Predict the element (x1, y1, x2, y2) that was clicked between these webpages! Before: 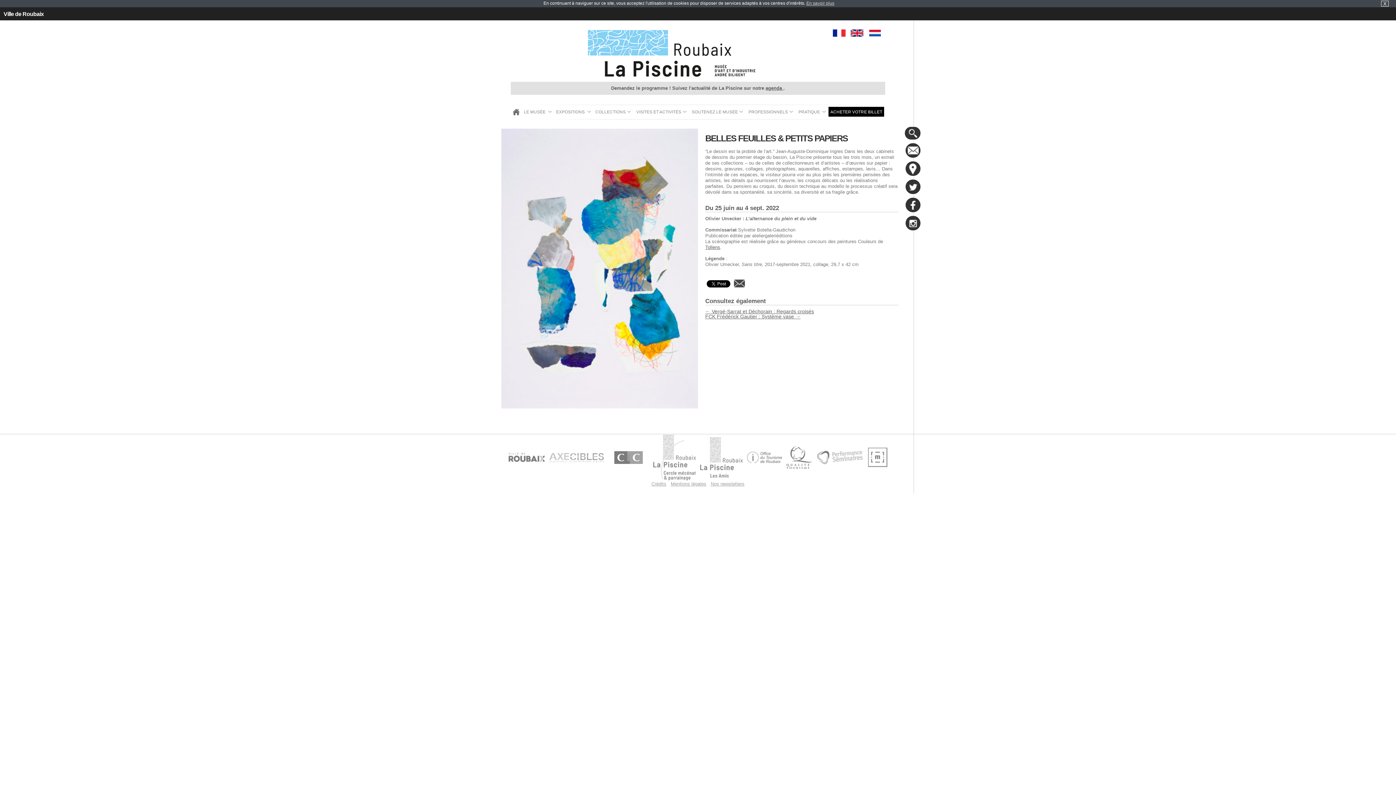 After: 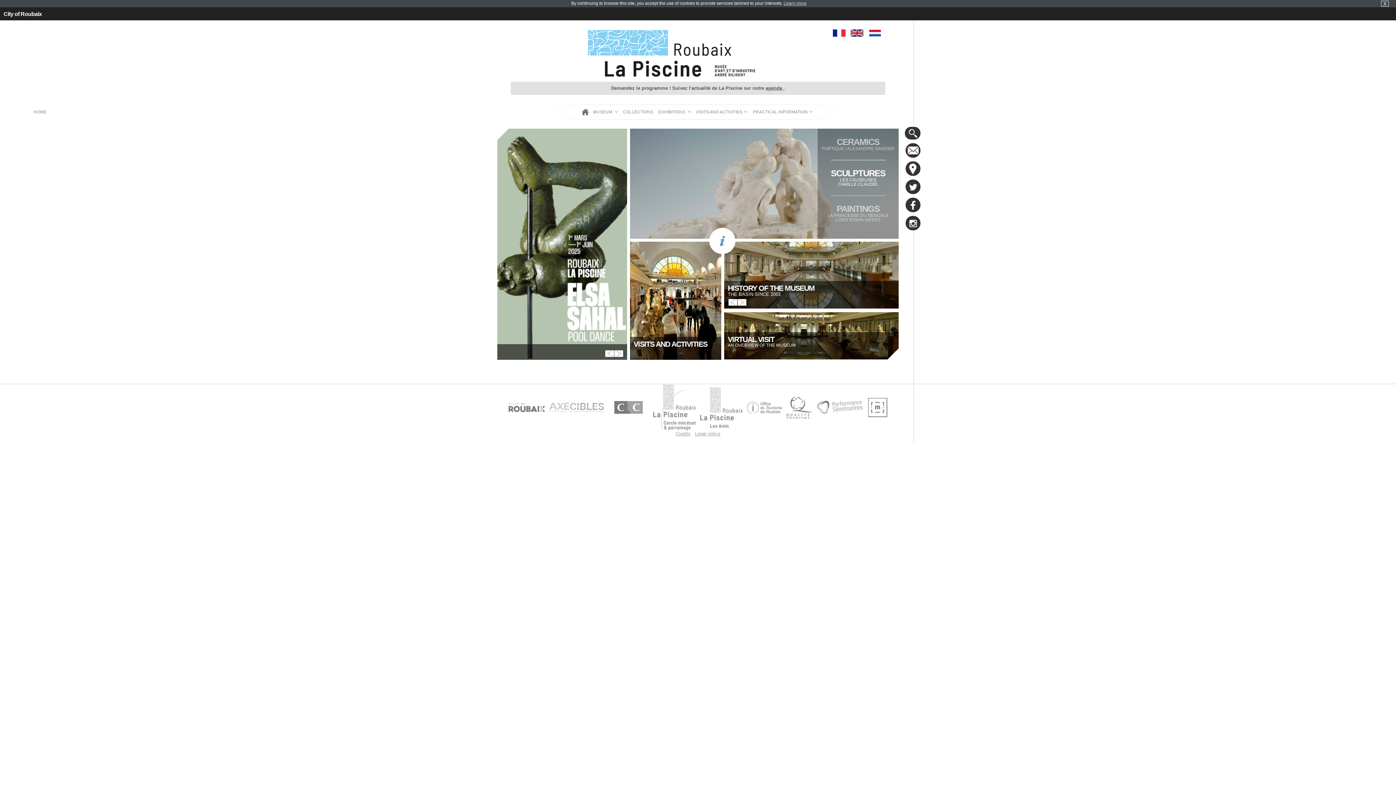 Action: label: EN bbox: (850, 29, 863, 36)